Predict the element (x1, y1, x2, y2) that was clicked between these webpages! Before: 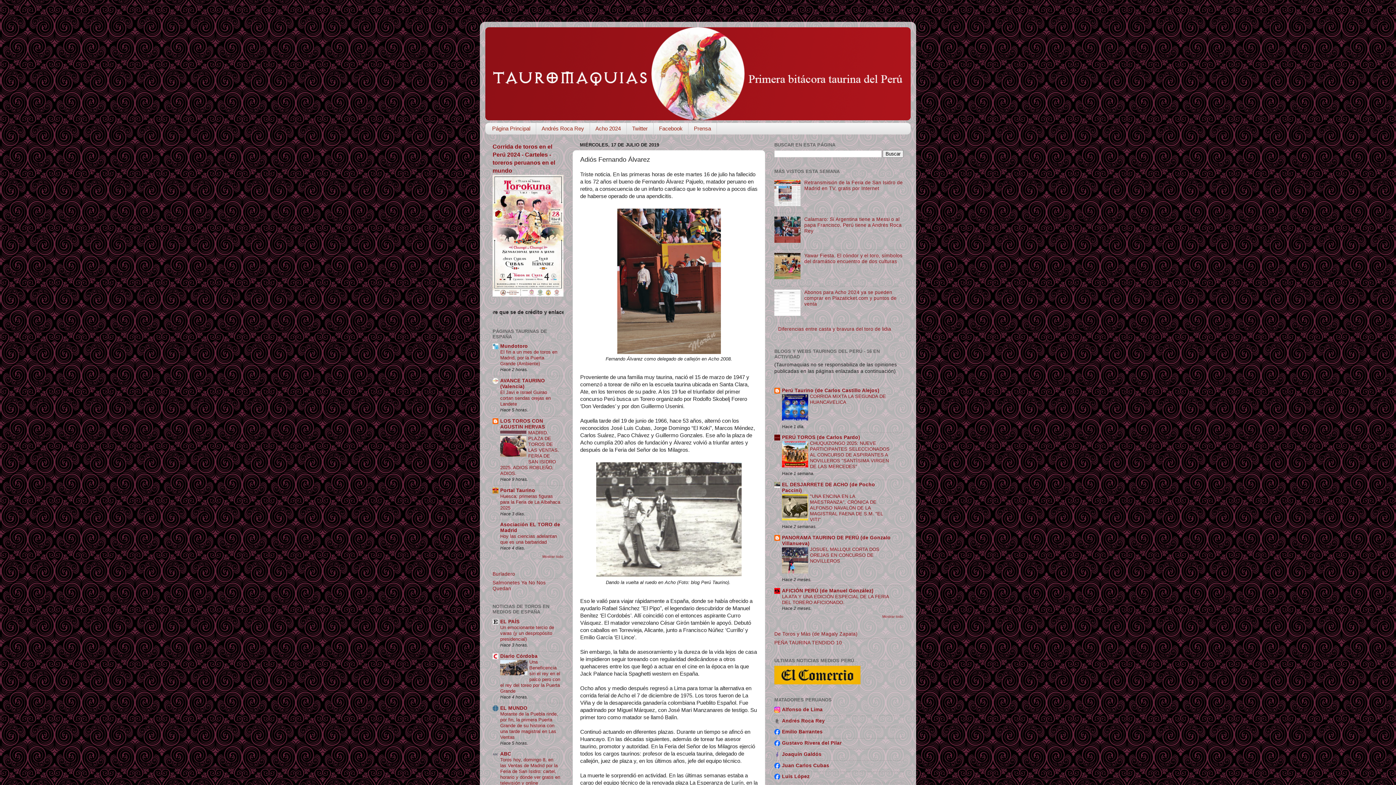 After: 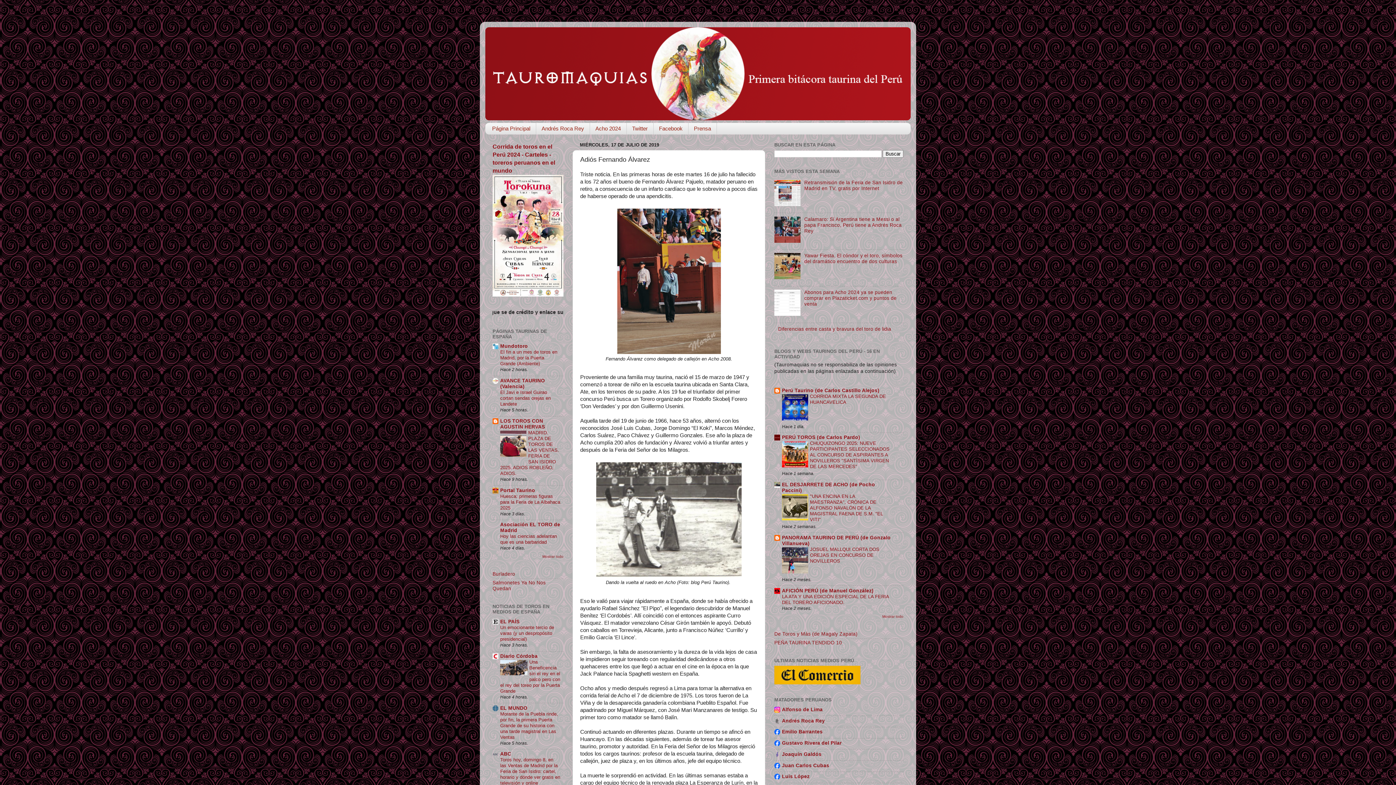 Action: bbox: (774, 238, 802, 243)